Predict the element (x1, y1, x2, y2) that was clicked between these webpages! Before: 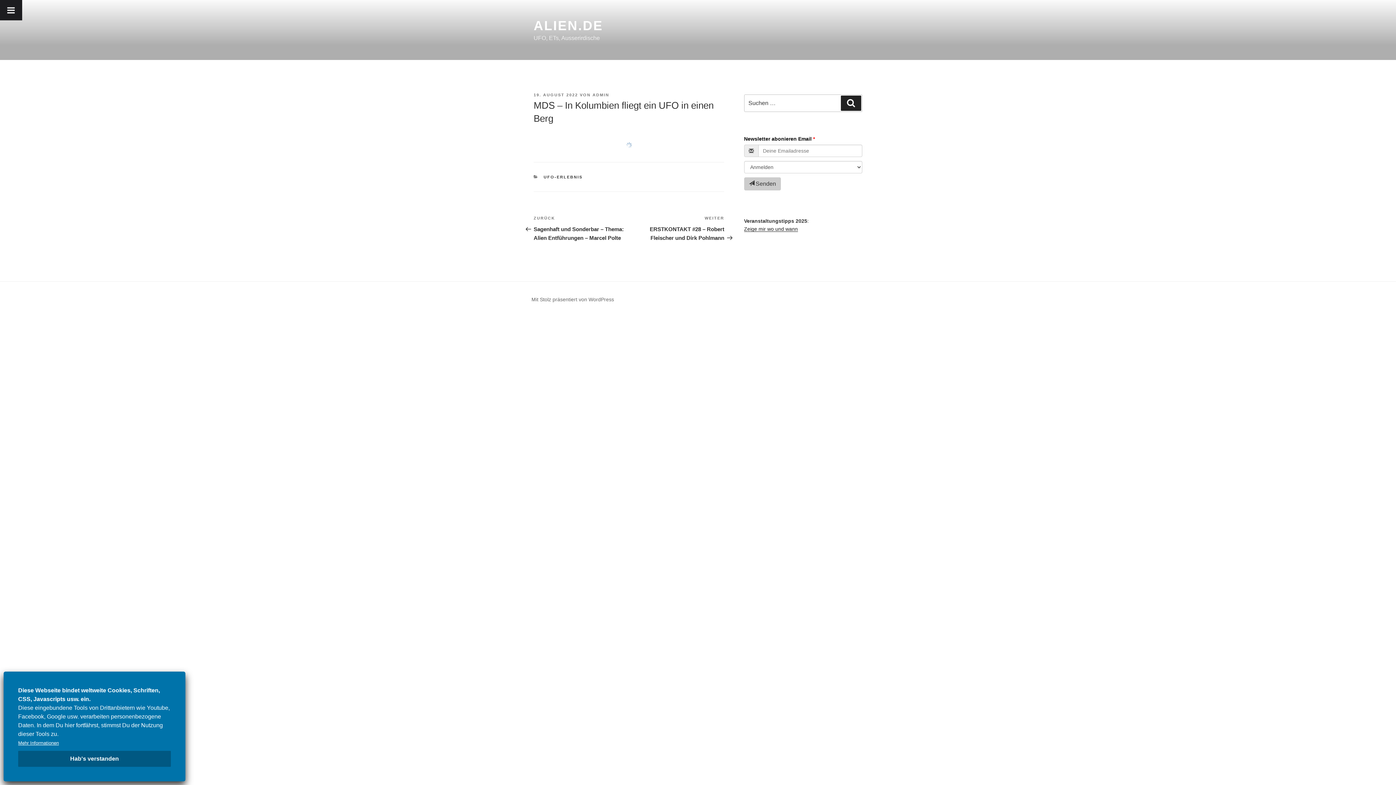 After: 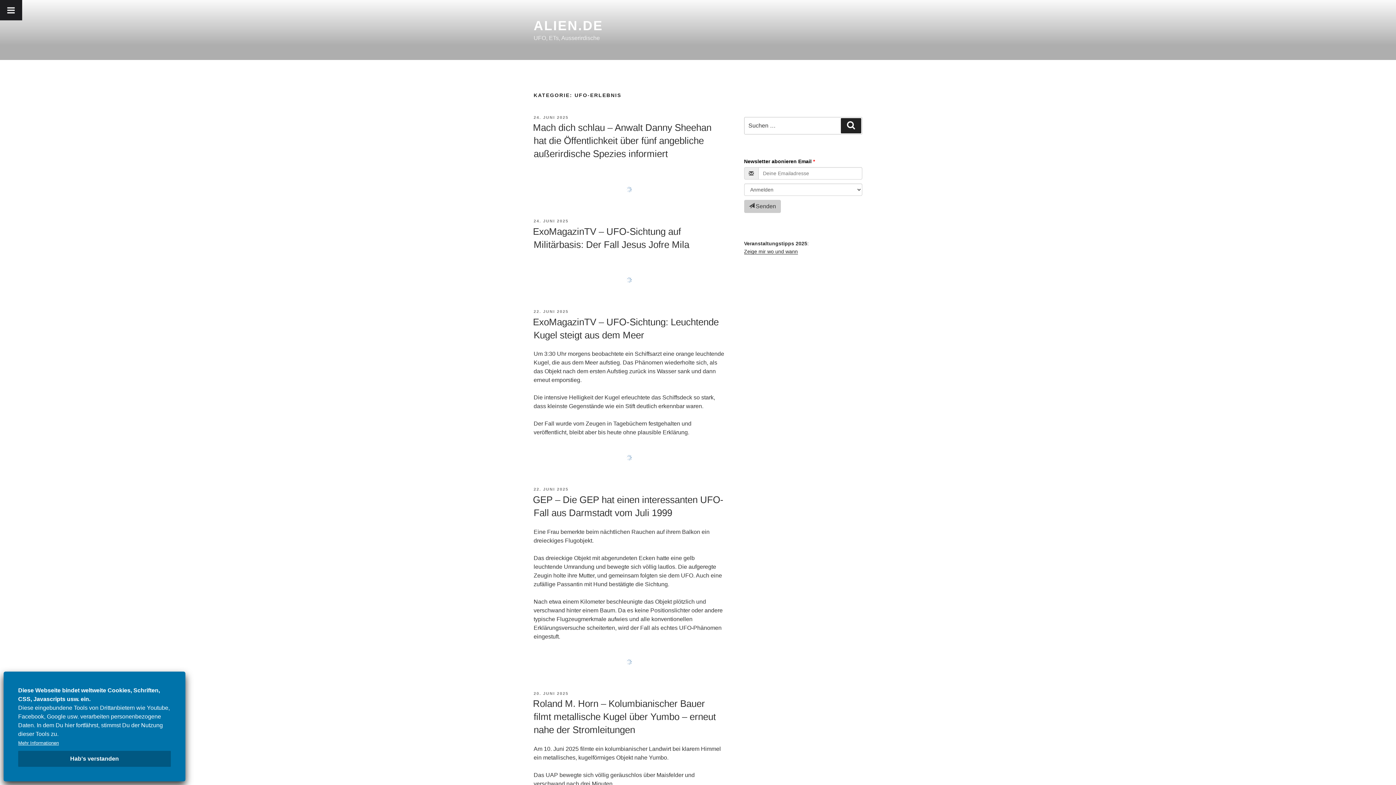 Action: bbox: (543, 175, 582, 179) label: UFO-ERLEBNIS